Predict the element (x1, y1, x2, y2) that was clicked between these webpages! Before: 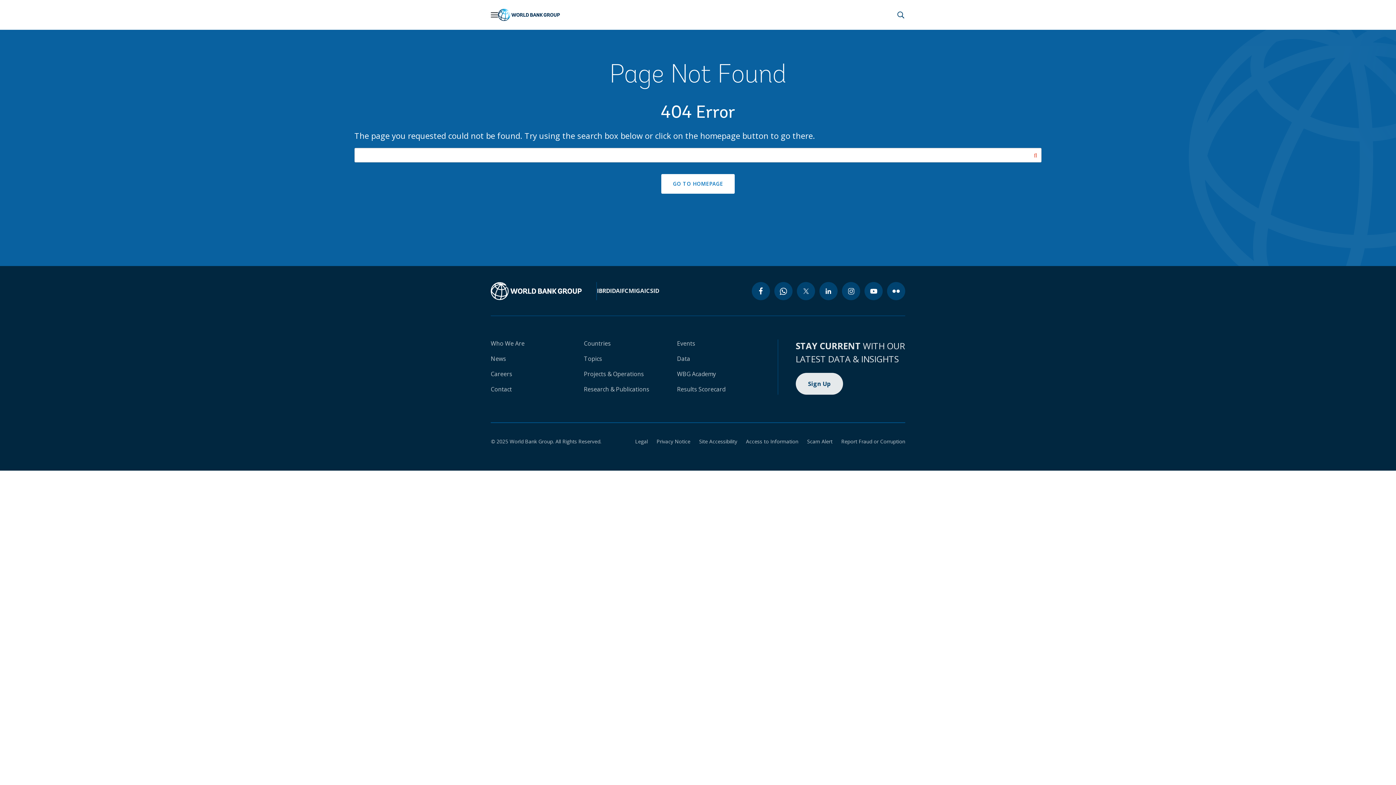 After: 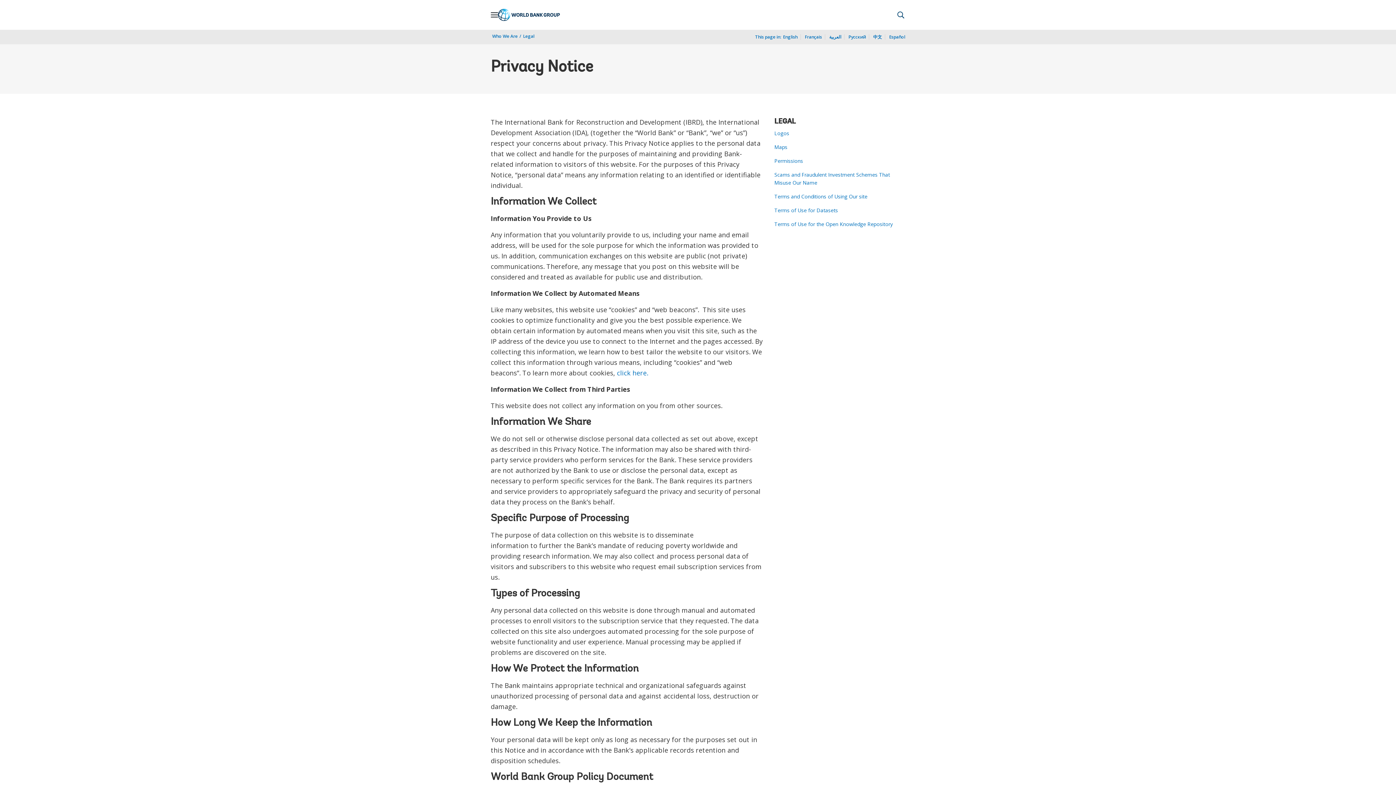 Action: label: Privacy Notice bbox: (648, 438, 690, 445)